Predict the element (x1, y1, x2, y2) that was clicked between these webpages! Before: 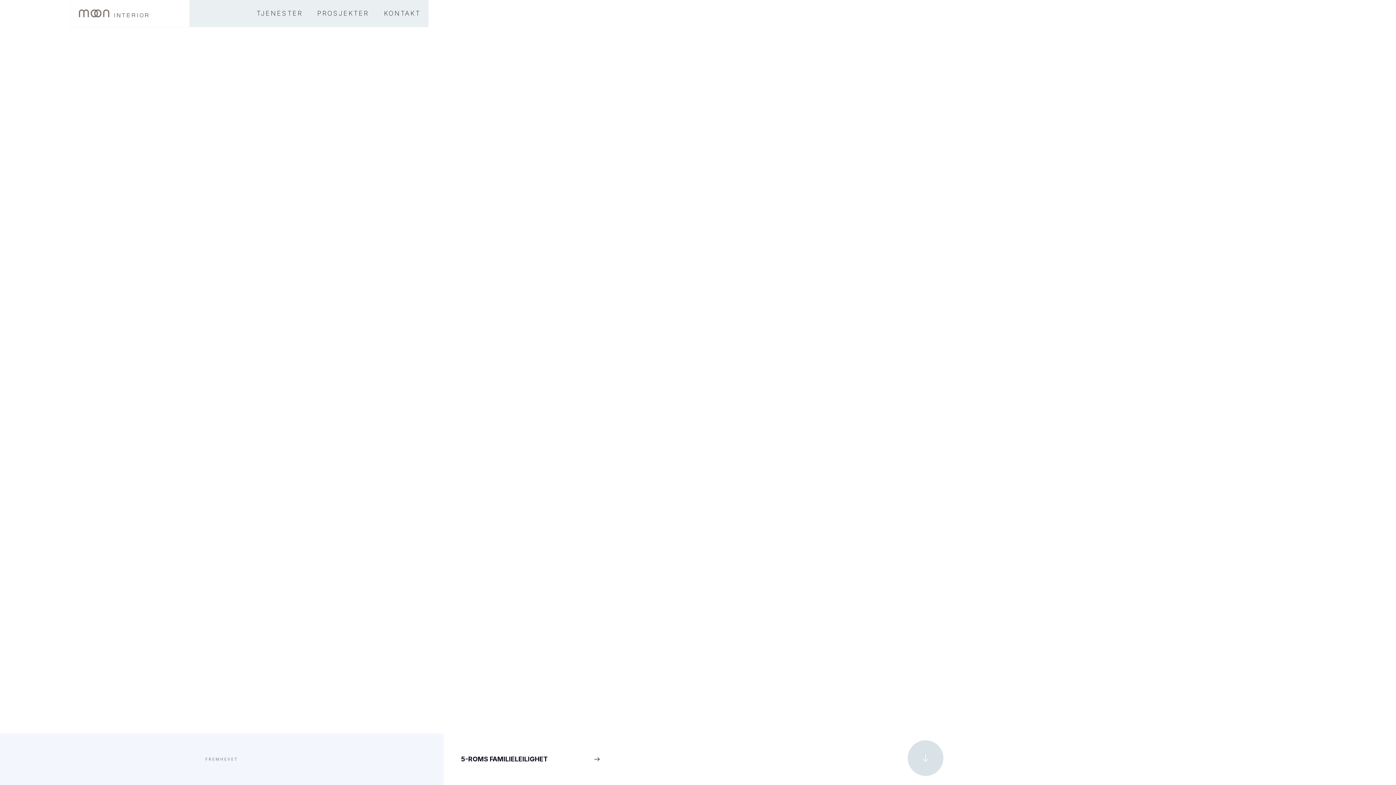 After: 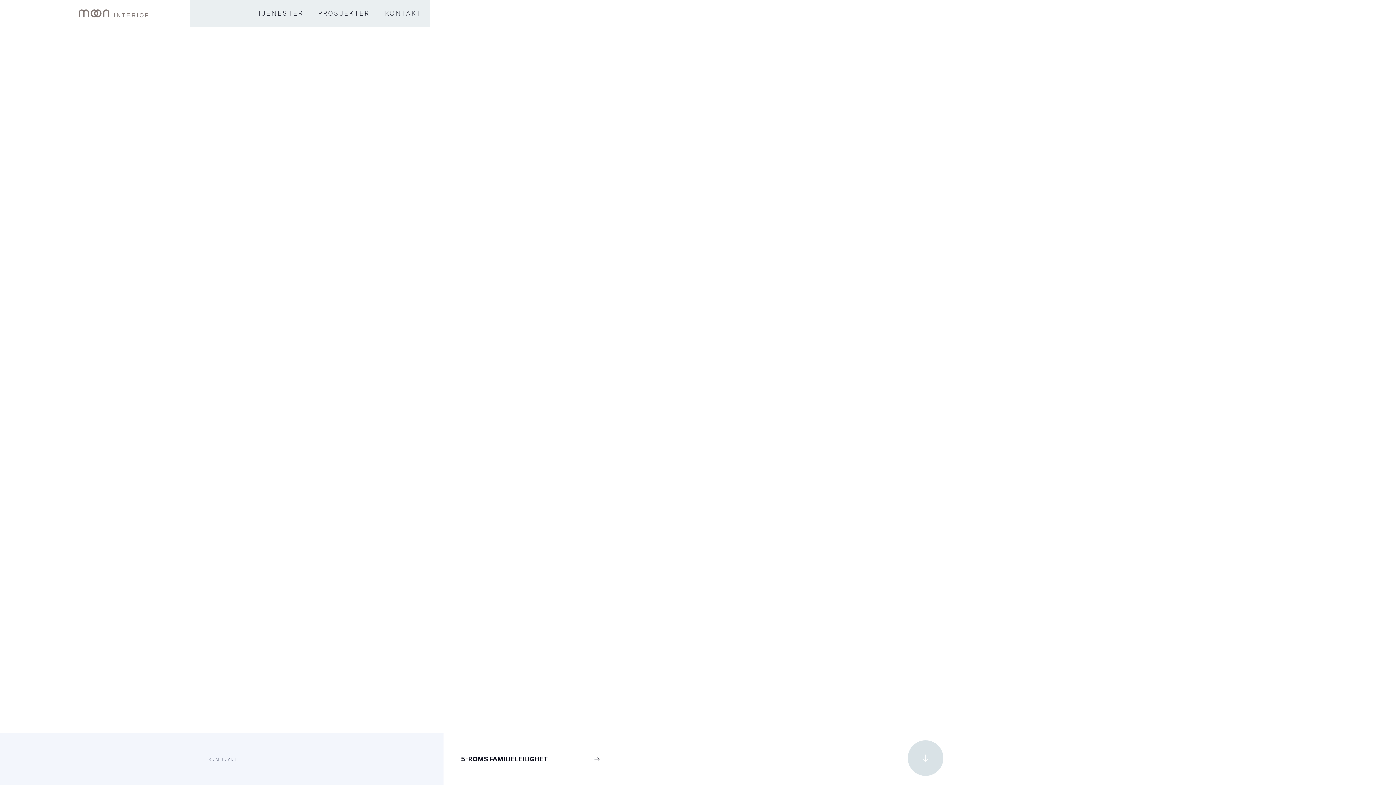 Action: label: home bbox: (70, 0, 148, 26)